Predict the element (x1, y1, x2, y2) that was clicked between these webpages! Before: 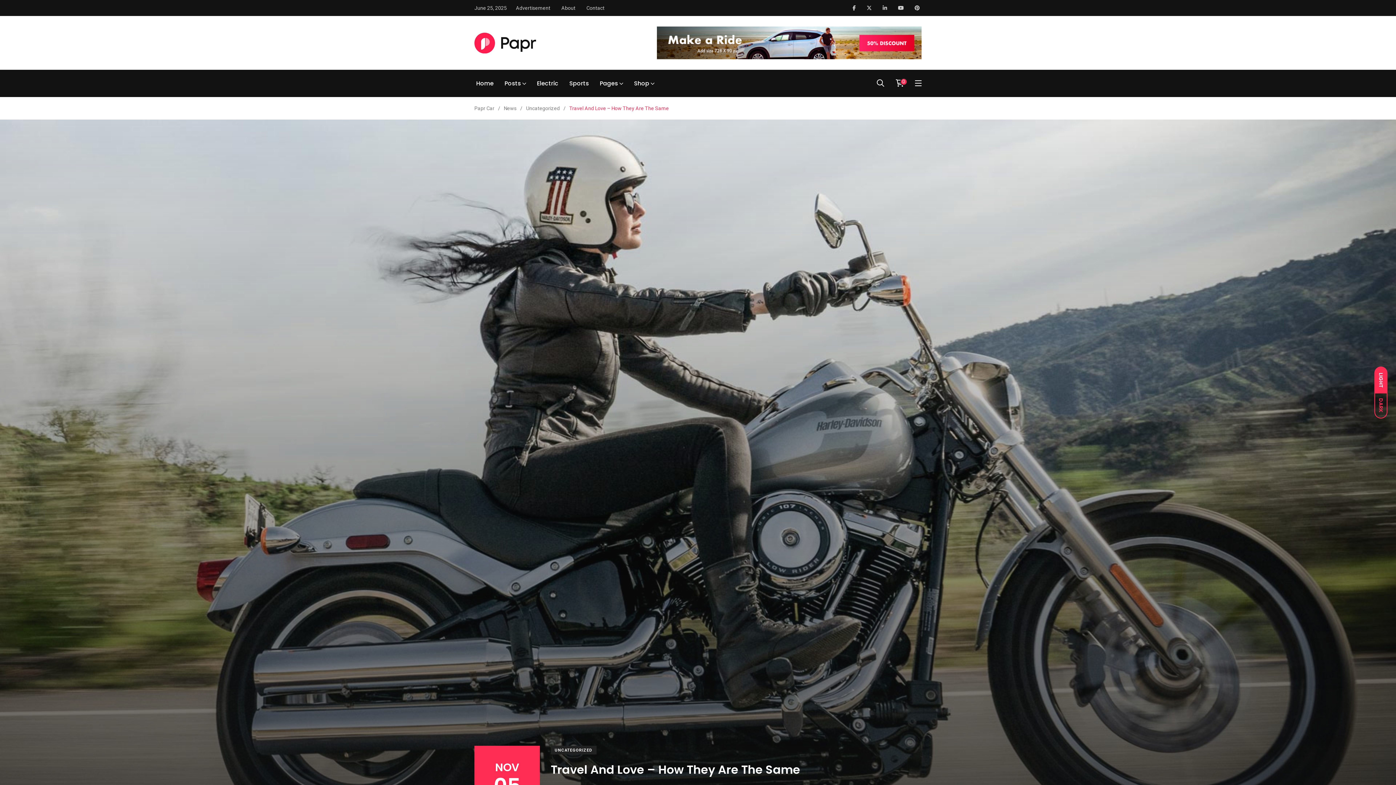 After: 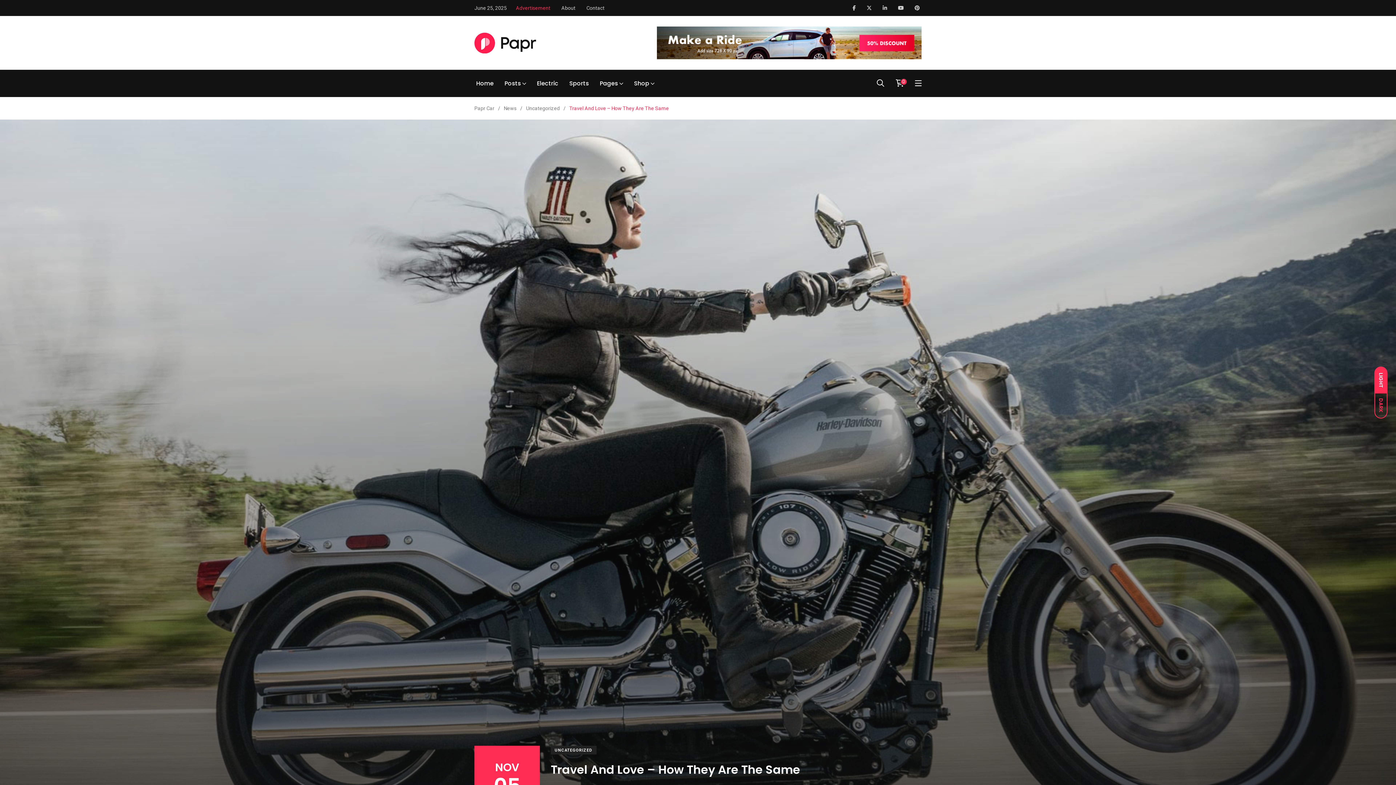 Action: bbox: (516, 5, 550, 10) label: Advertisement